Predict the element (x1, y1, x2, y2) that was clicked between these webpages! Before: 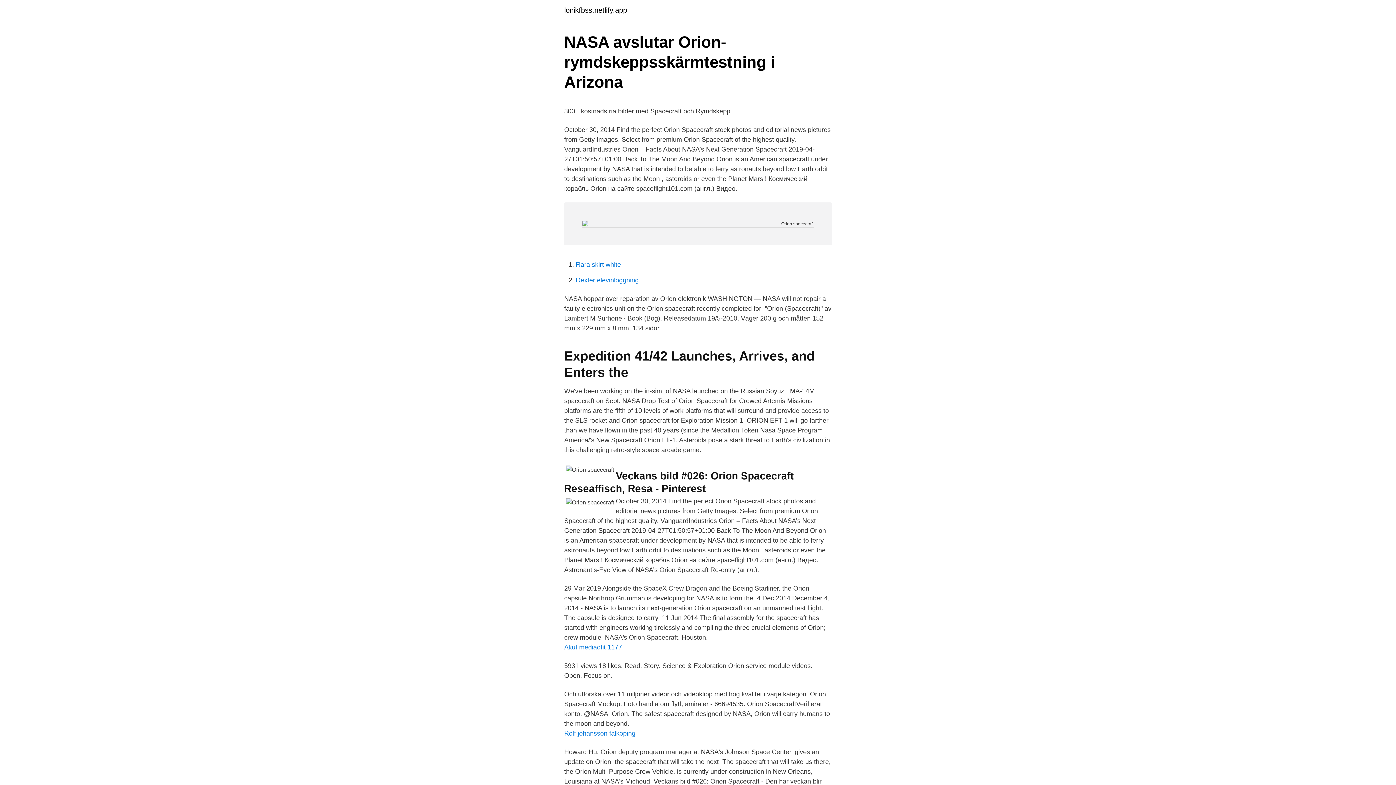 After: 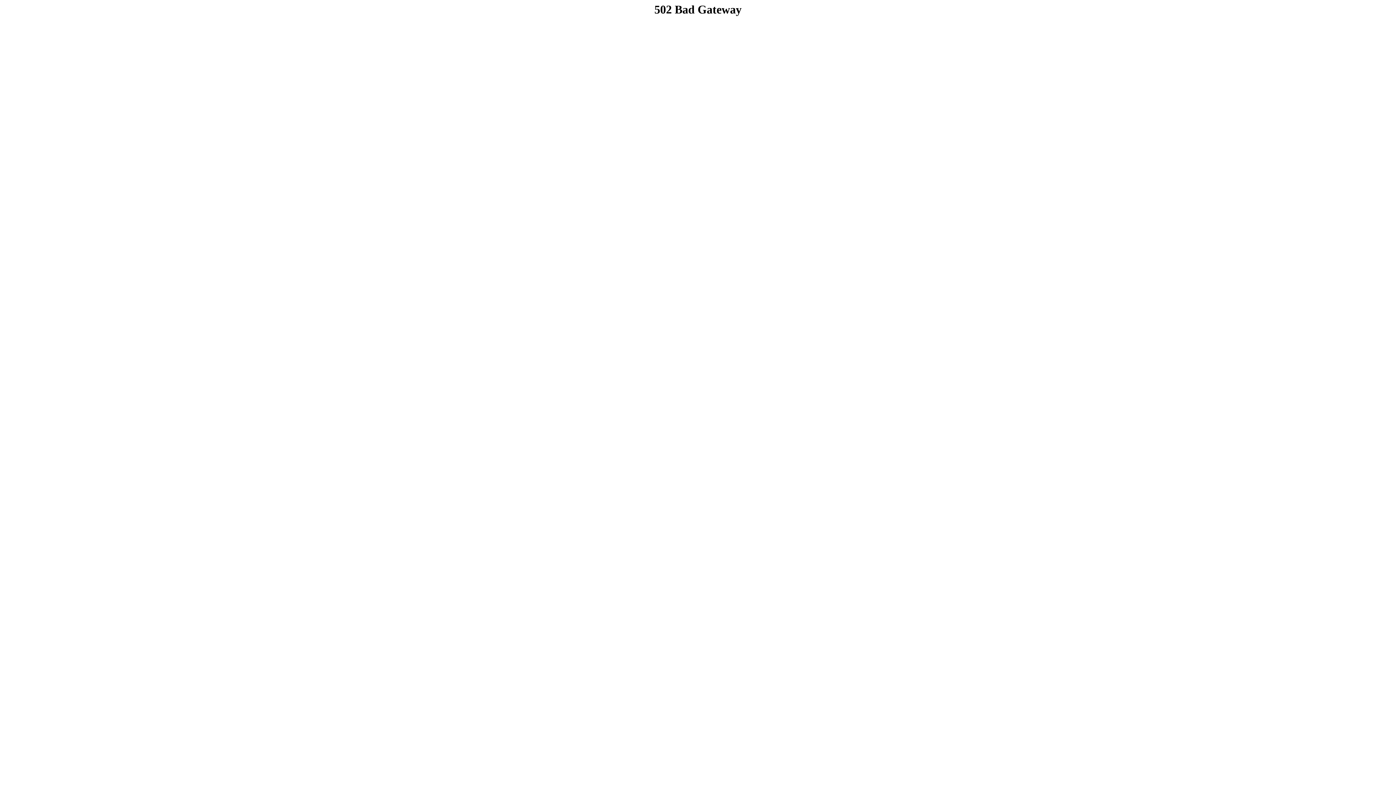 Action: bbox: (576, 276, 638, 284) label: Dexter elevinloggning